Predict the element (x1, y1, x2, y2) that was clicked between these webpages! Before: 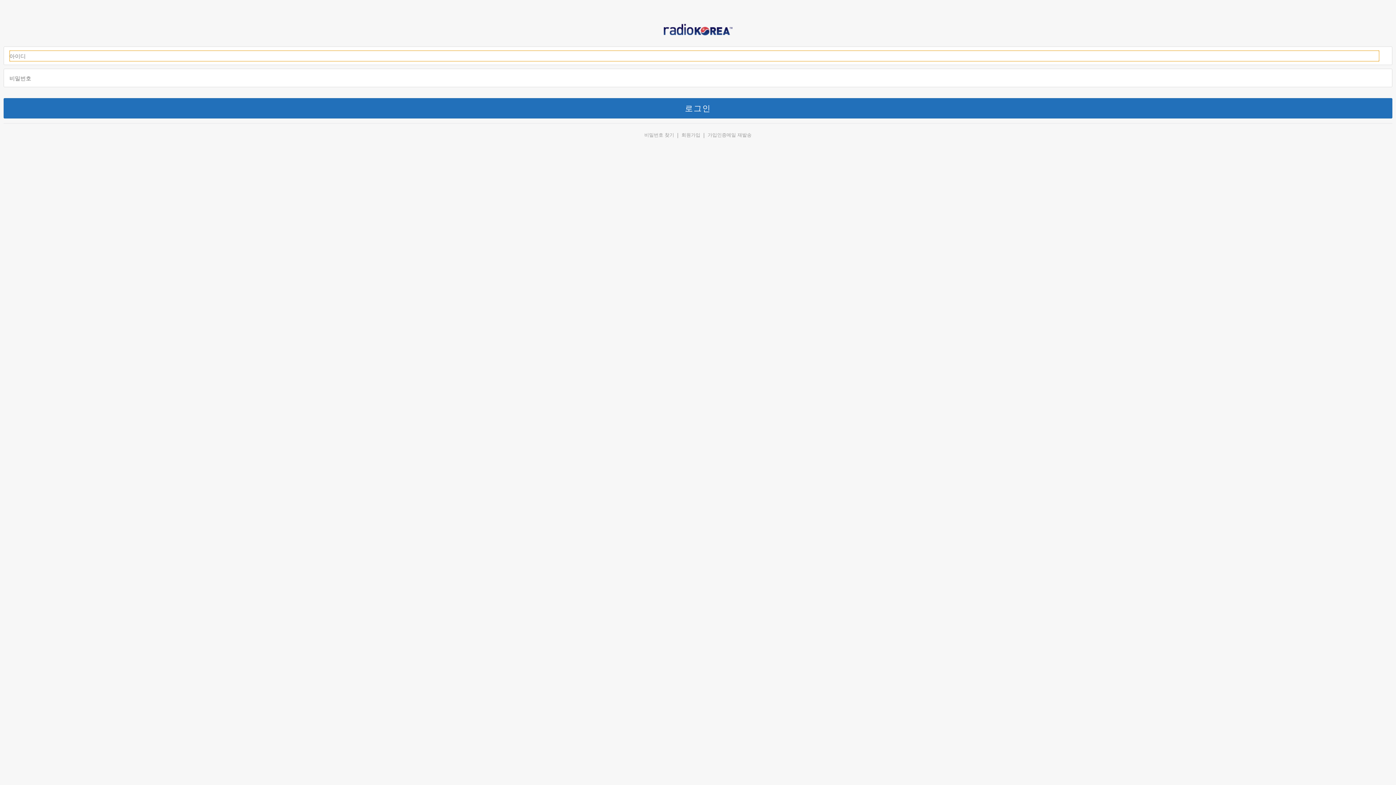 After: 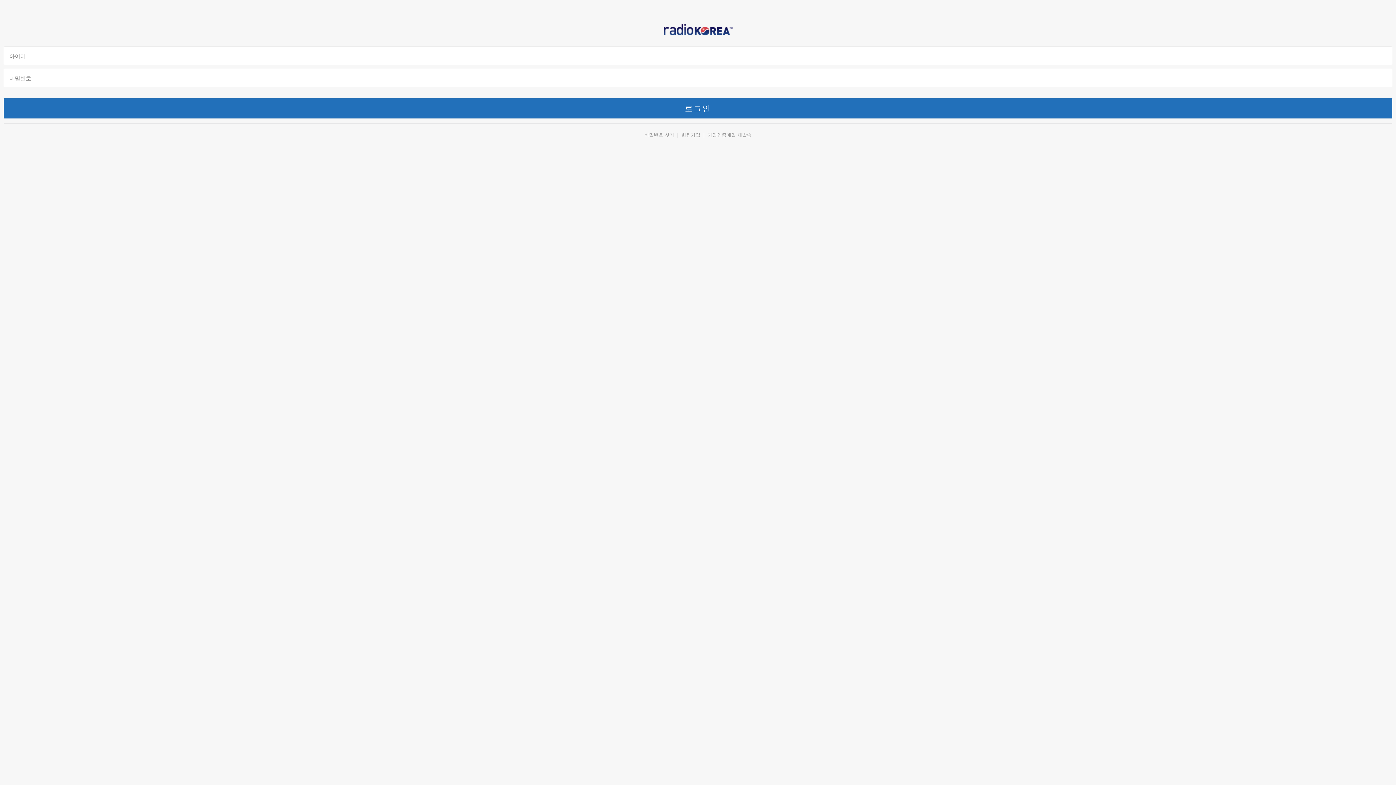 Action: bbox: (681, 132, 700, 137) label: 회원가입